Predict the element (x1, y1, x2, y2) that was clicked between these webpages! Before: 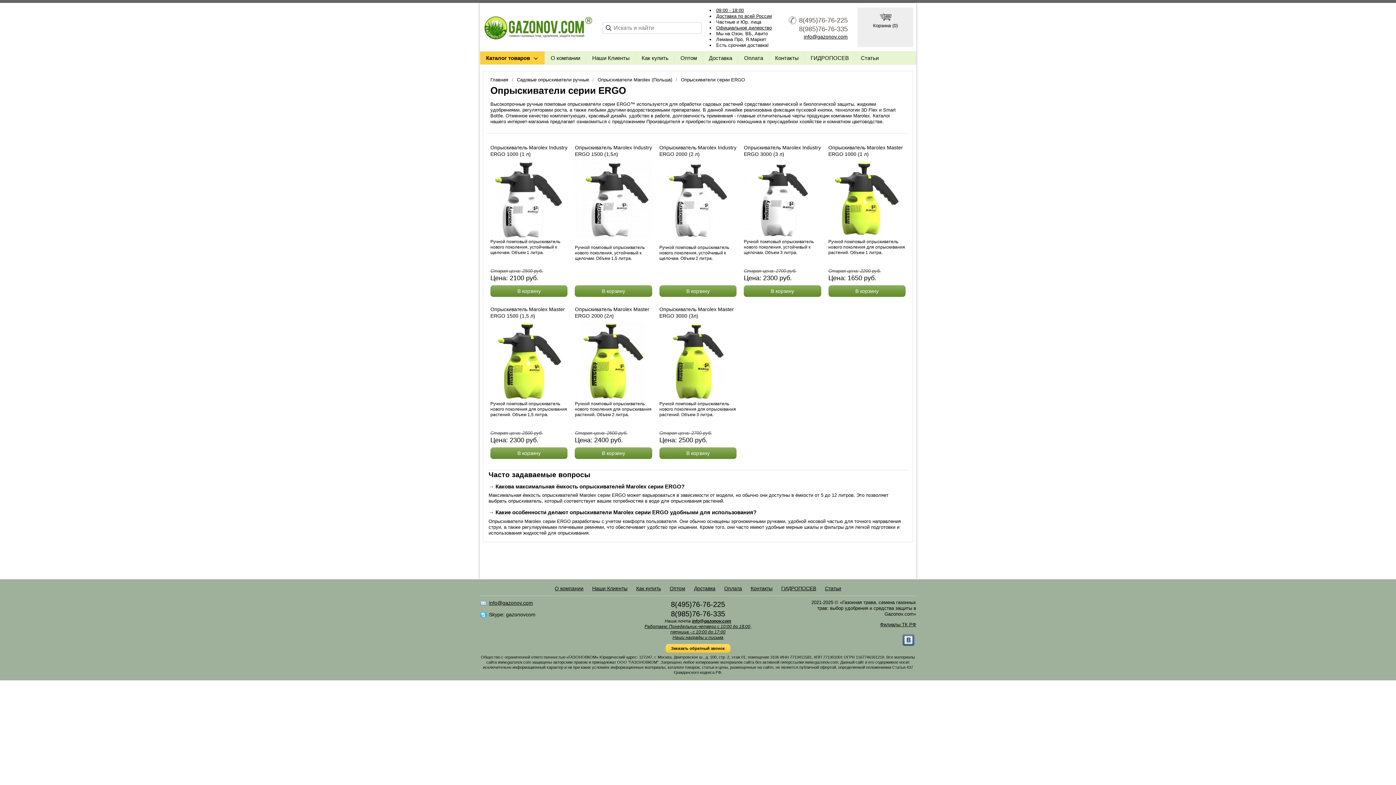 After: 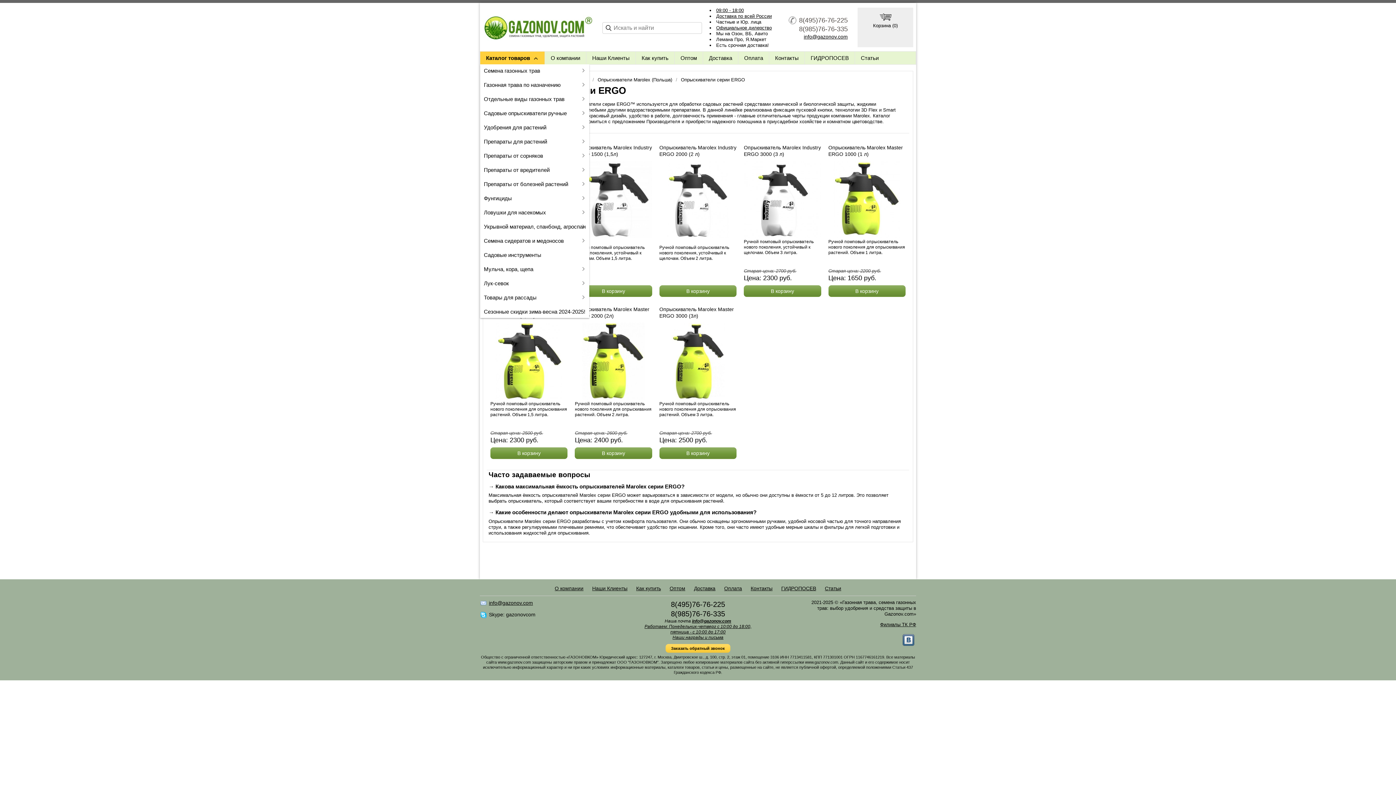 Action: bbox: (480, 51, 544, 64) label: Каталог товаров